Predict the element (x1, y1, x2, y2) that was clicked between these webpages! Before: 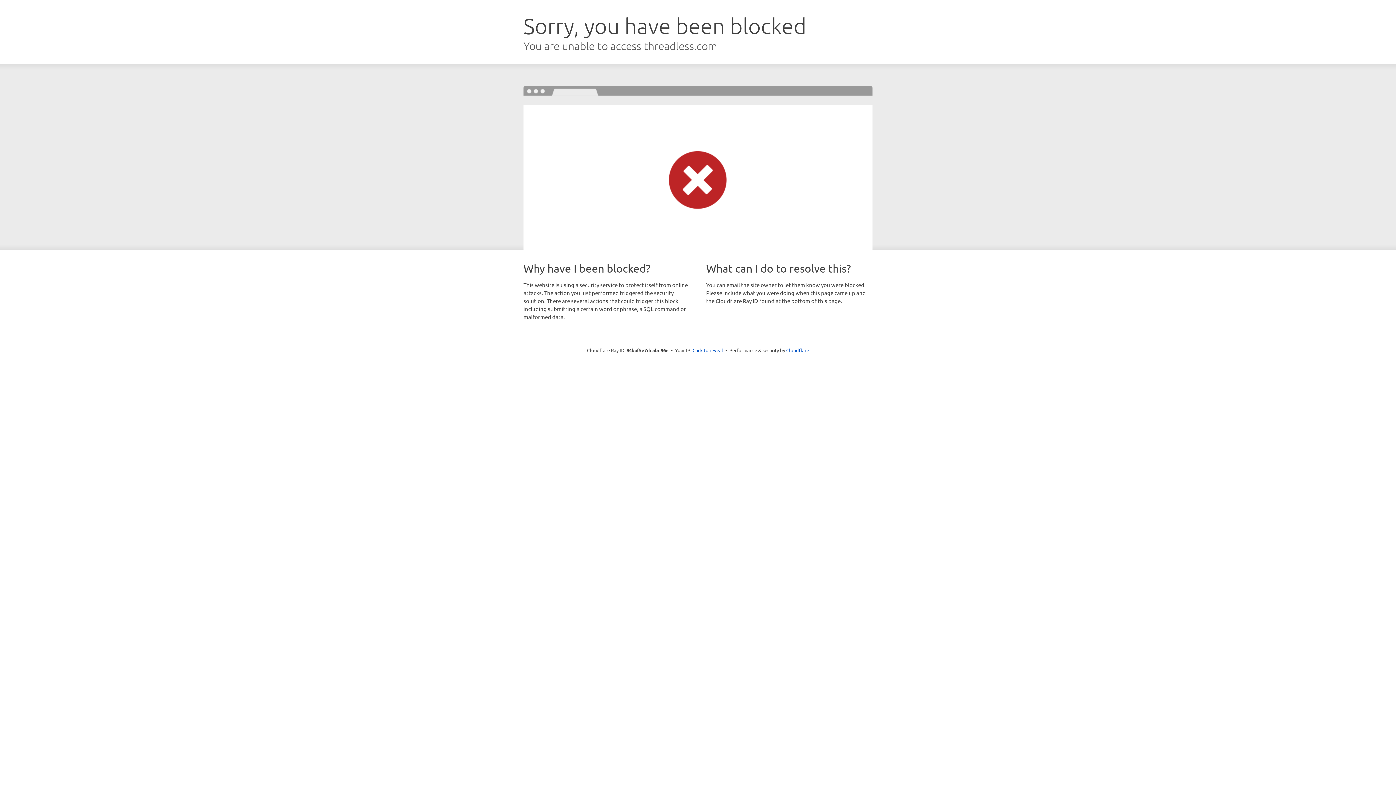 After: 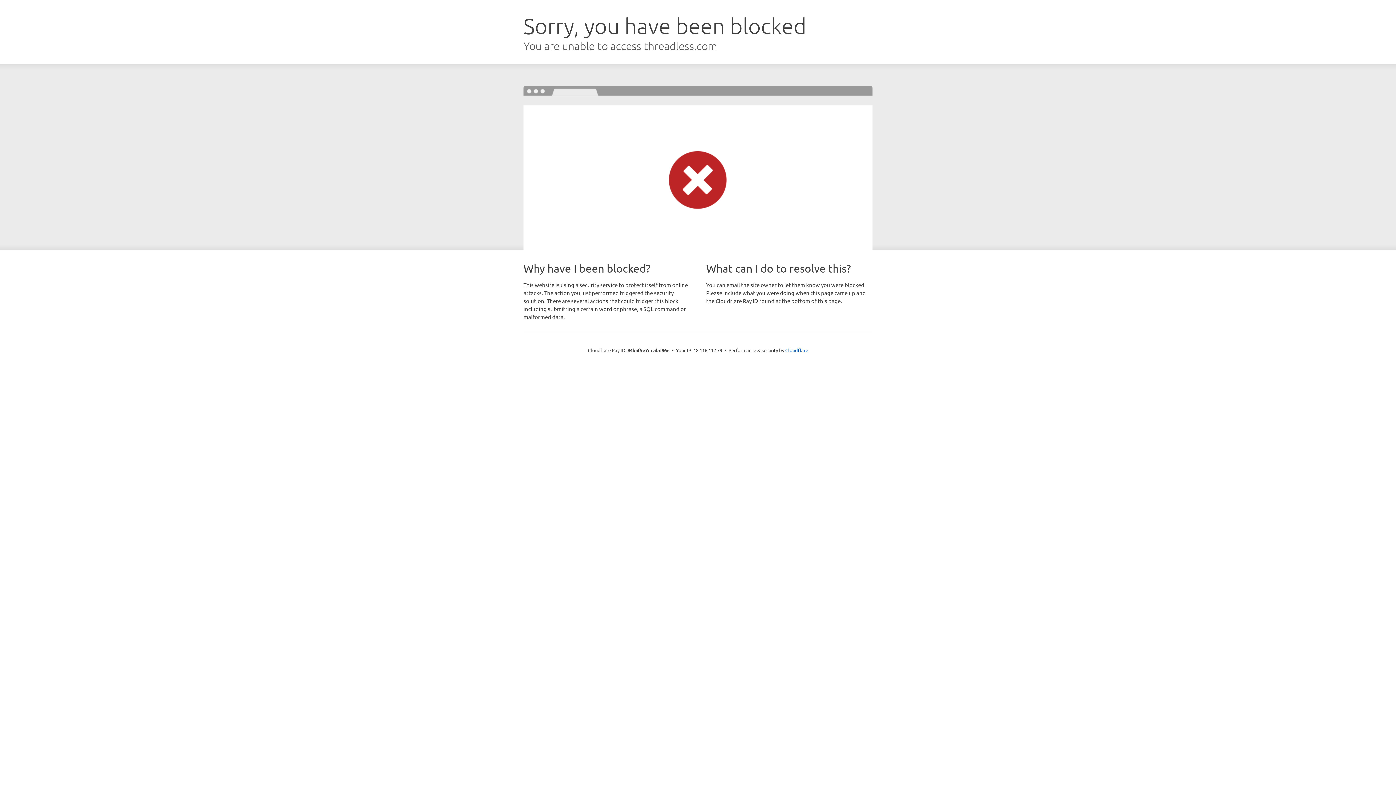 Action: label: Click to reveal bbox: (692, 346, 723, 353)